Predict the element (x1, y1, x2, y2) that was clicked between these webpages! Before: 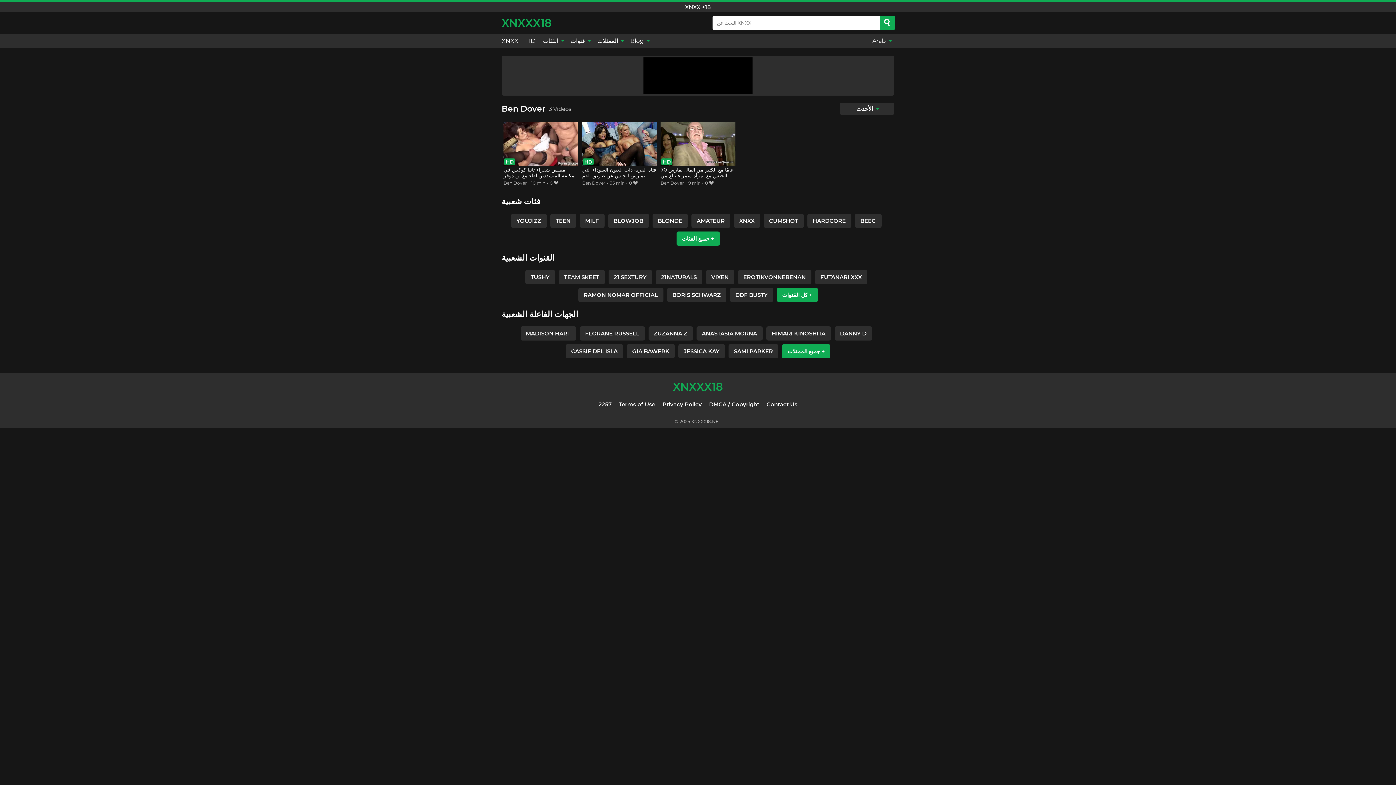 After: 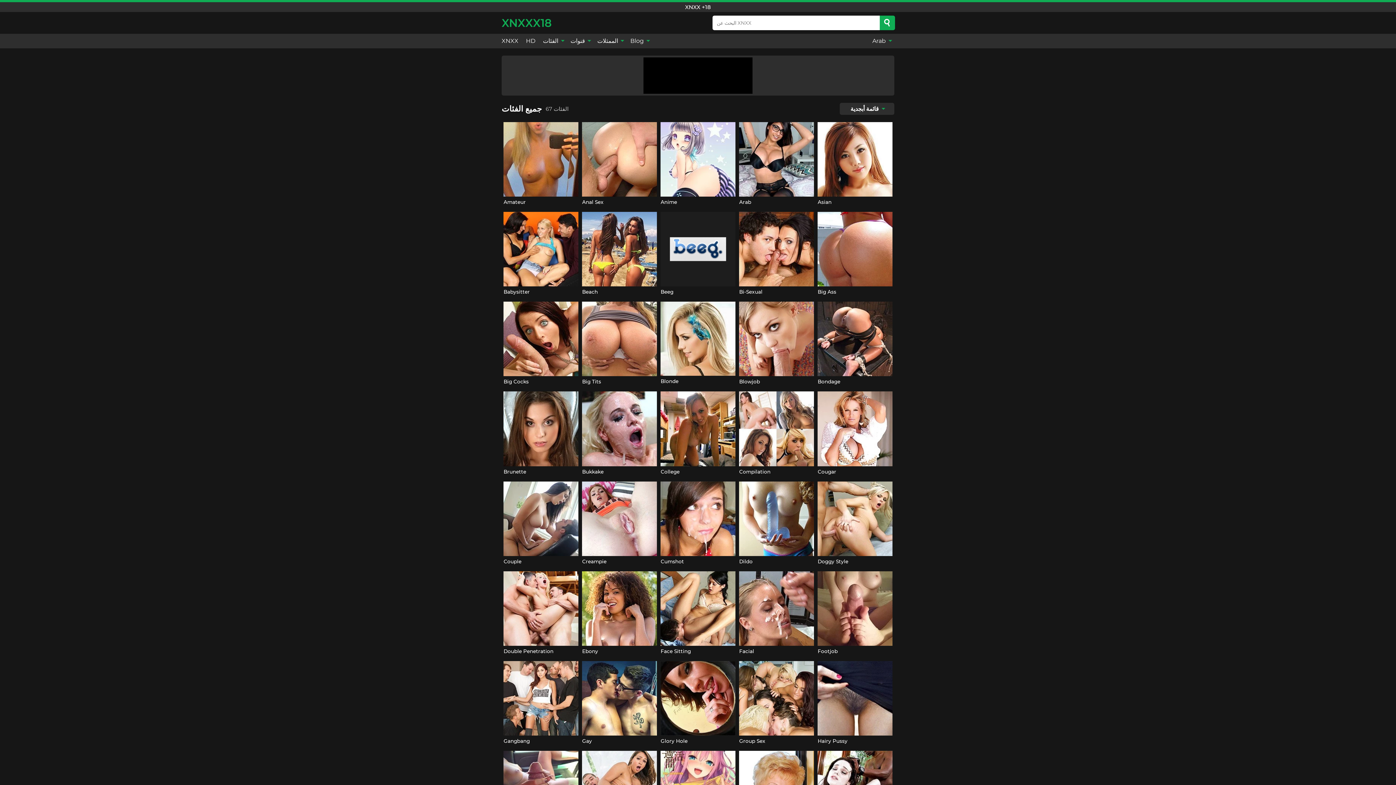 Action: bbox: (676, 231, 719, 245) label: جميع الفئات +